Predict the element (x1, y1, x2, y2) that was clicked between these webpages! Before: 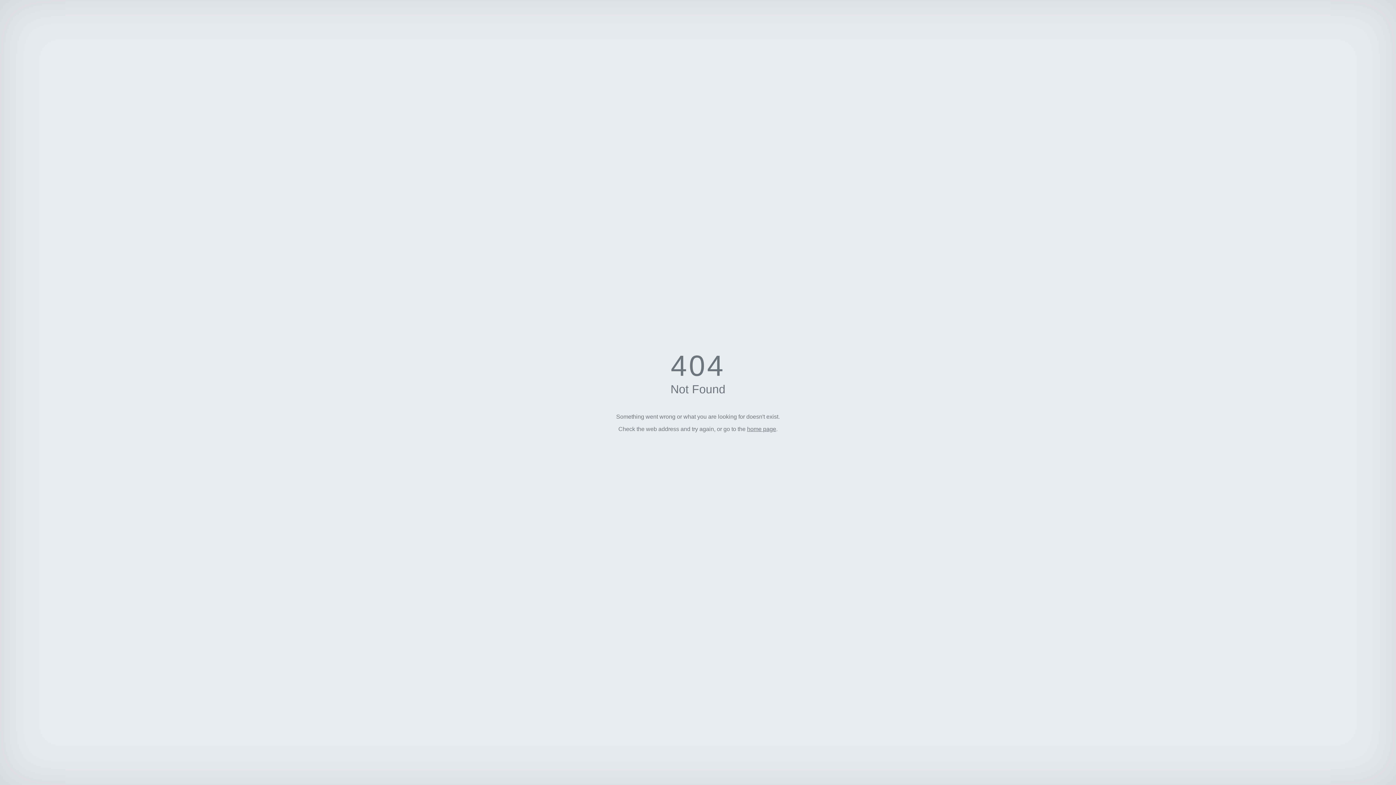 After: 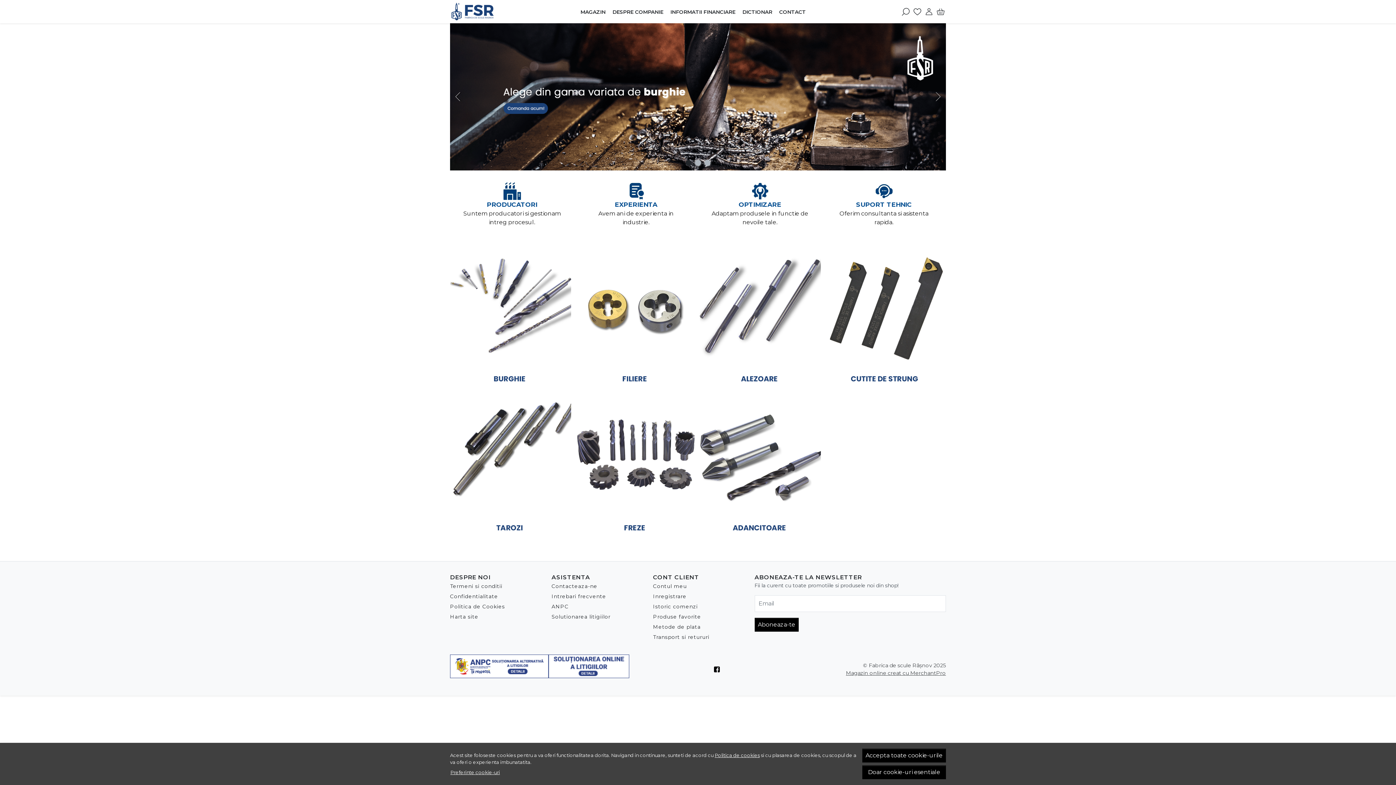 Action: bbox: (747, 426, 776, 432) label: home page